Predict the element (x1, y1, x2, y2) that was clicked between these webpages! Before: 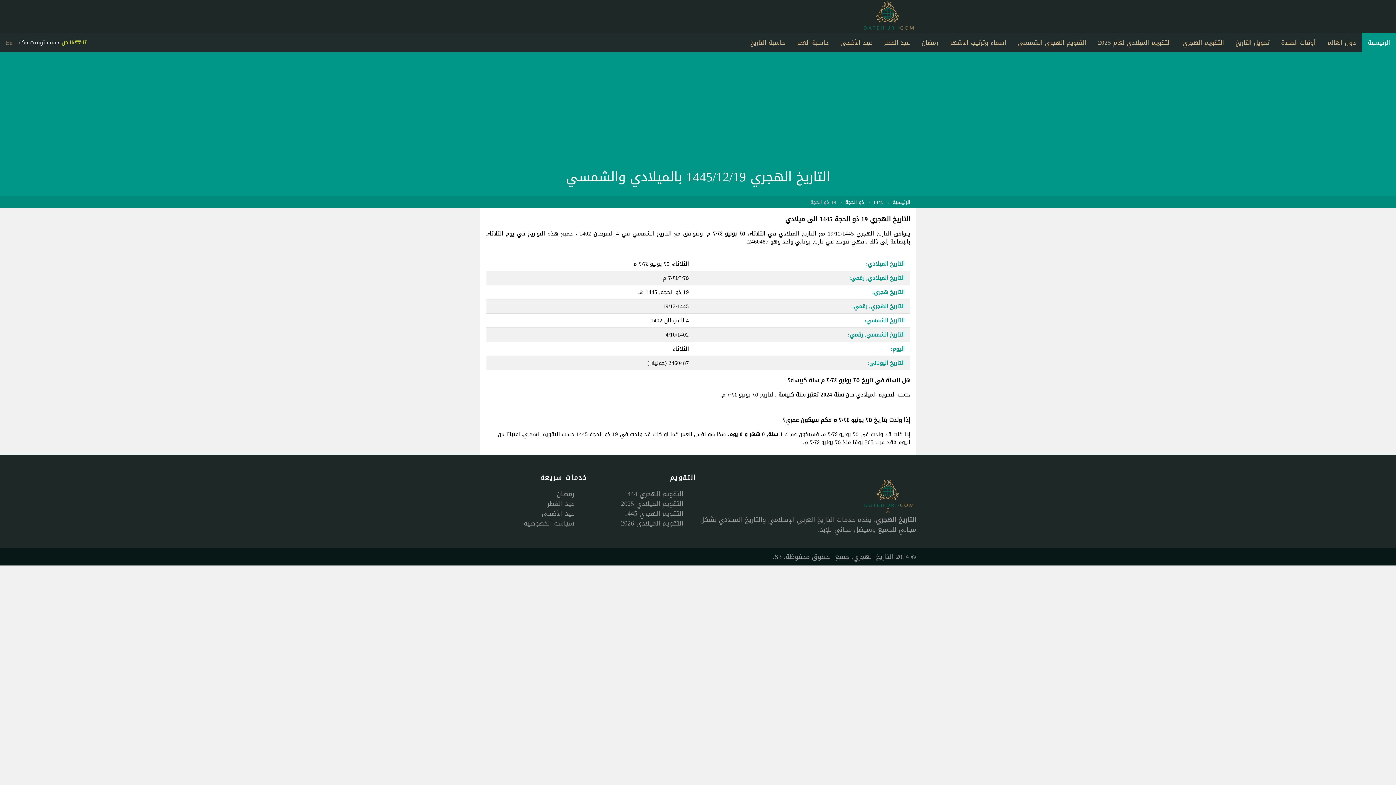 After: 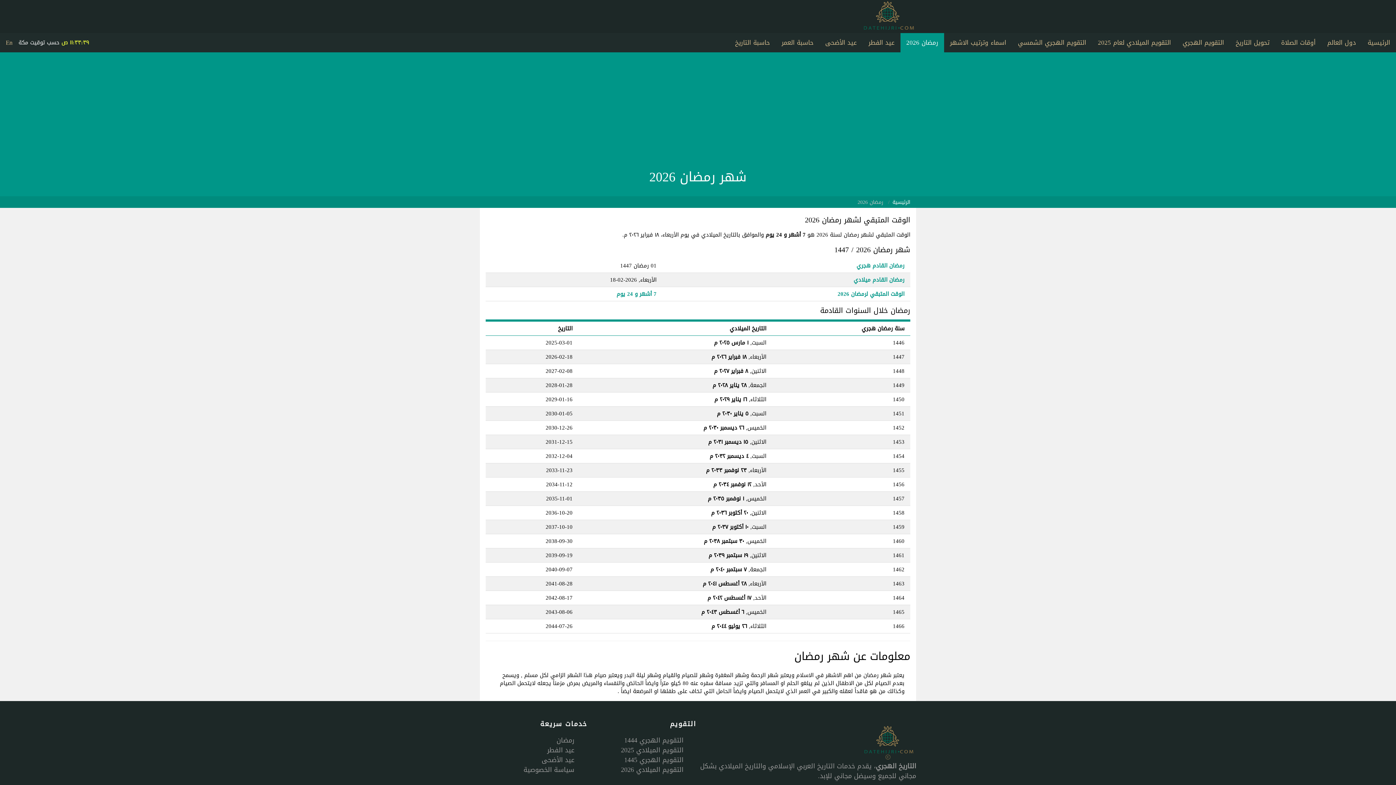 Action: bbox: (916, 33, 944, 52) label: رمضان